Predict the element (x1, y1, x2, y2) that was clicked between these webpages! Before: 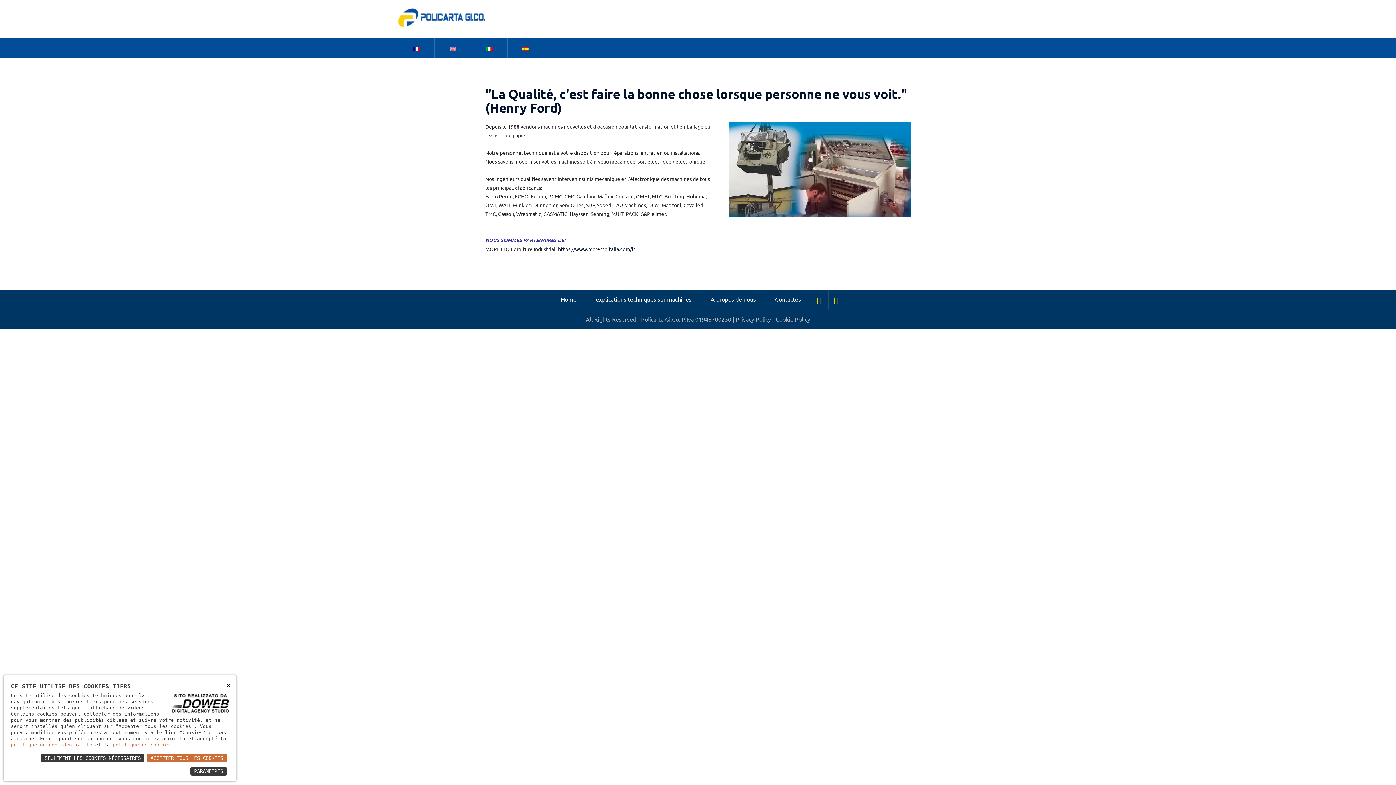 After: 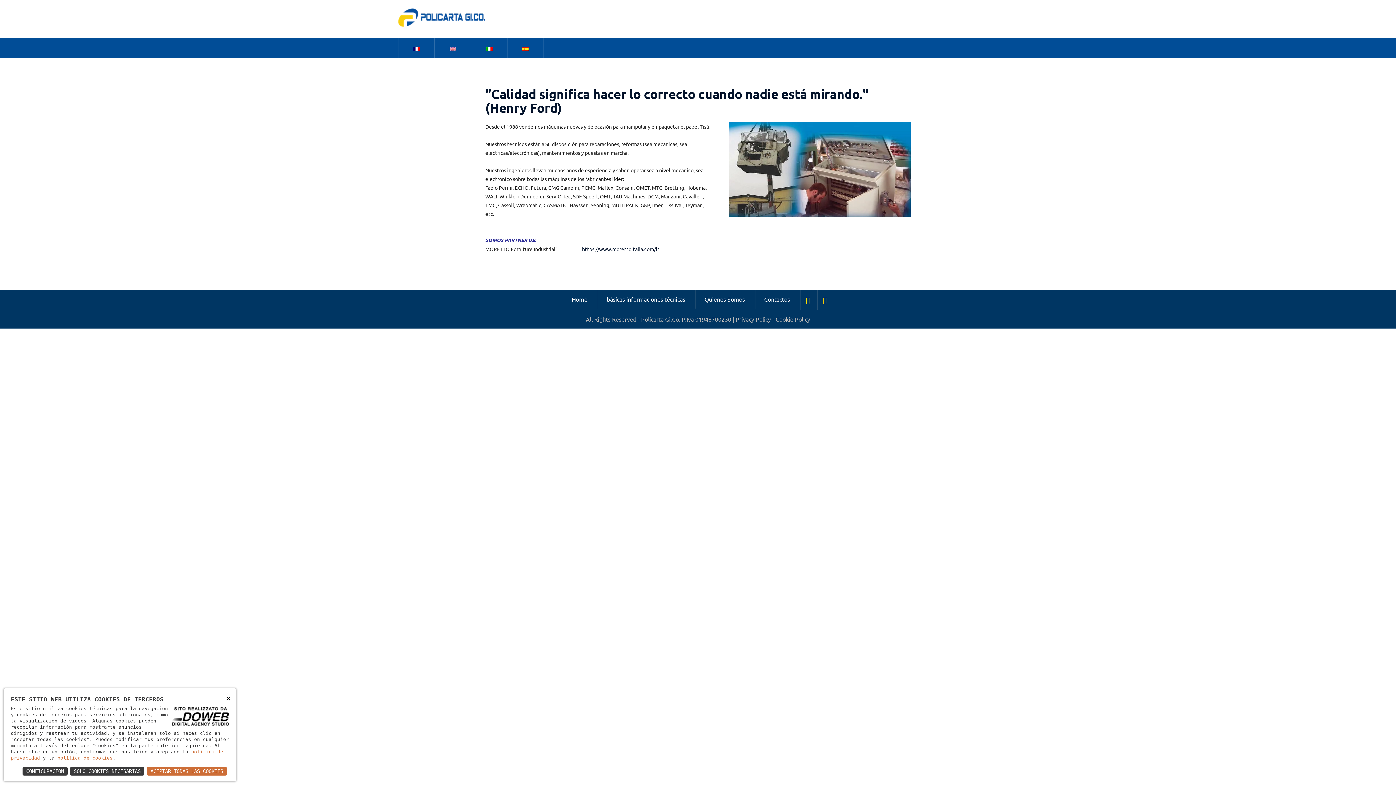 Action: bbox: (507, 38, 543, 58)